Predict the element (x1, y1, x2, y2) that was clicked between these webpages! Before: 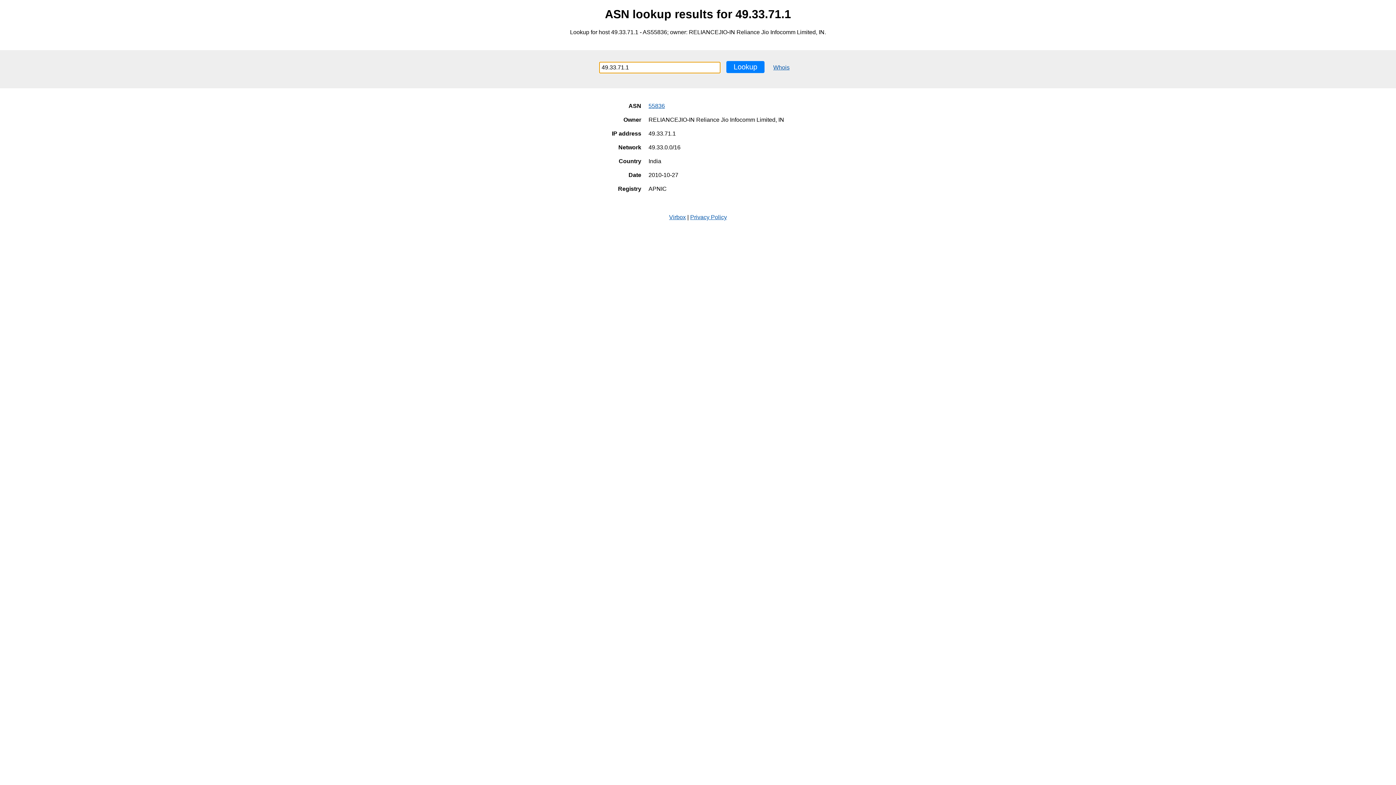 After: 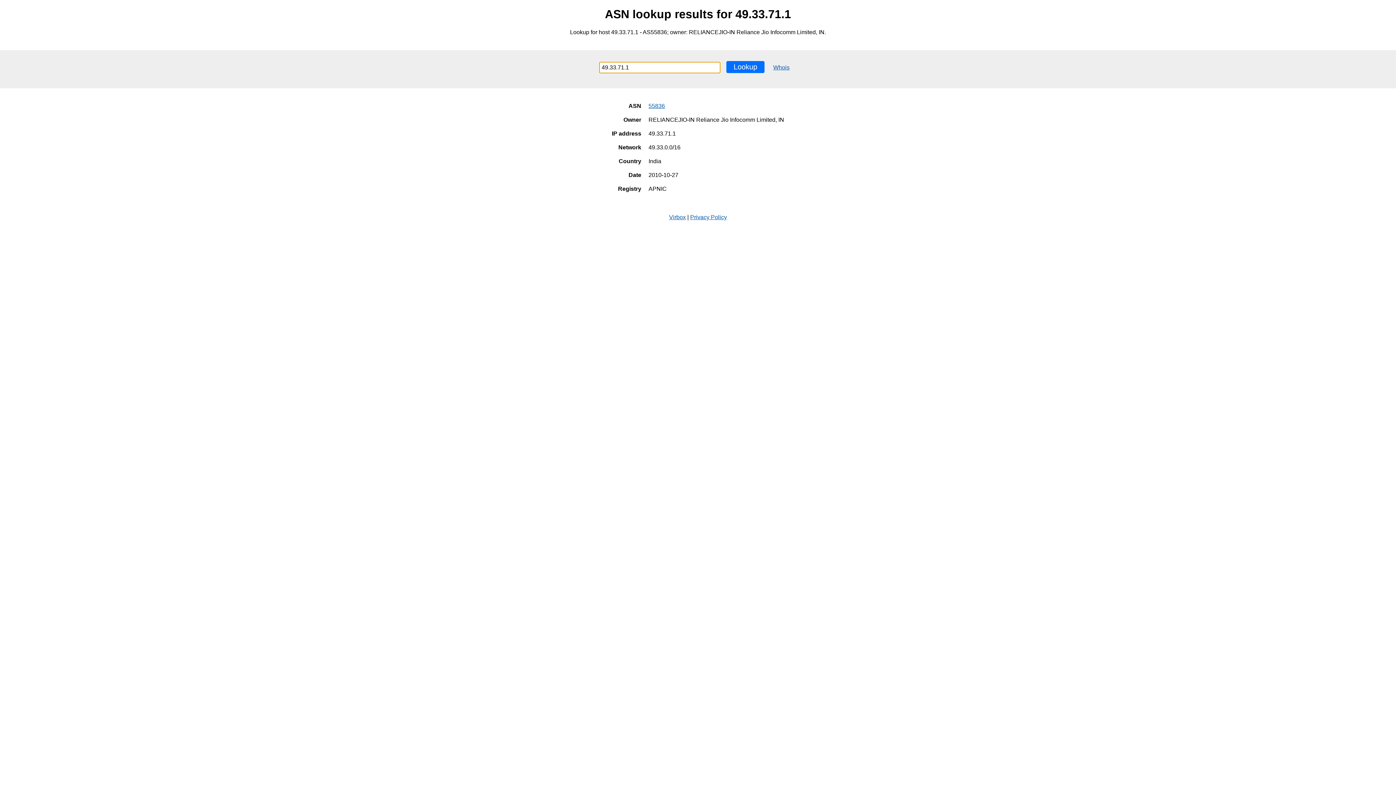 Action: label: Lookup bbox: (726, 61, 764, 73)